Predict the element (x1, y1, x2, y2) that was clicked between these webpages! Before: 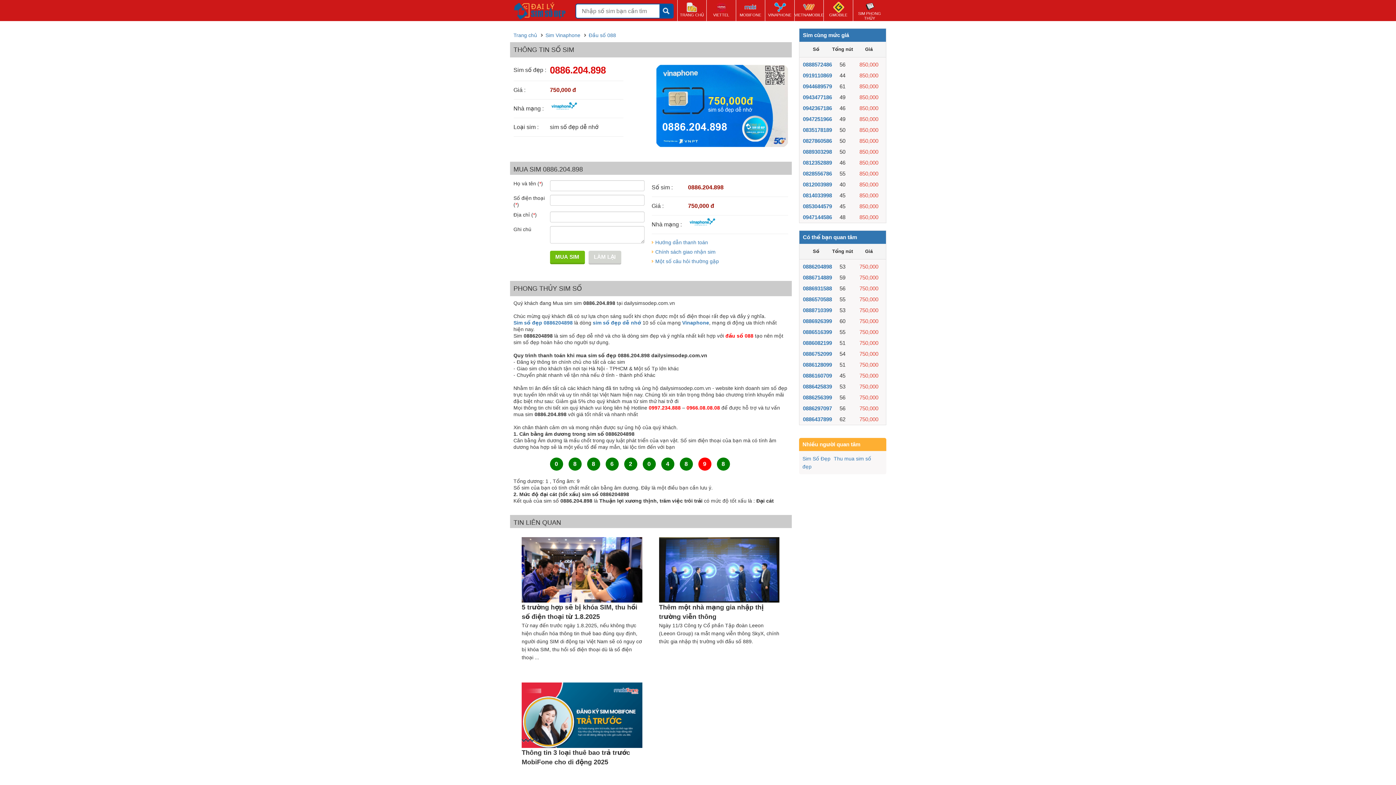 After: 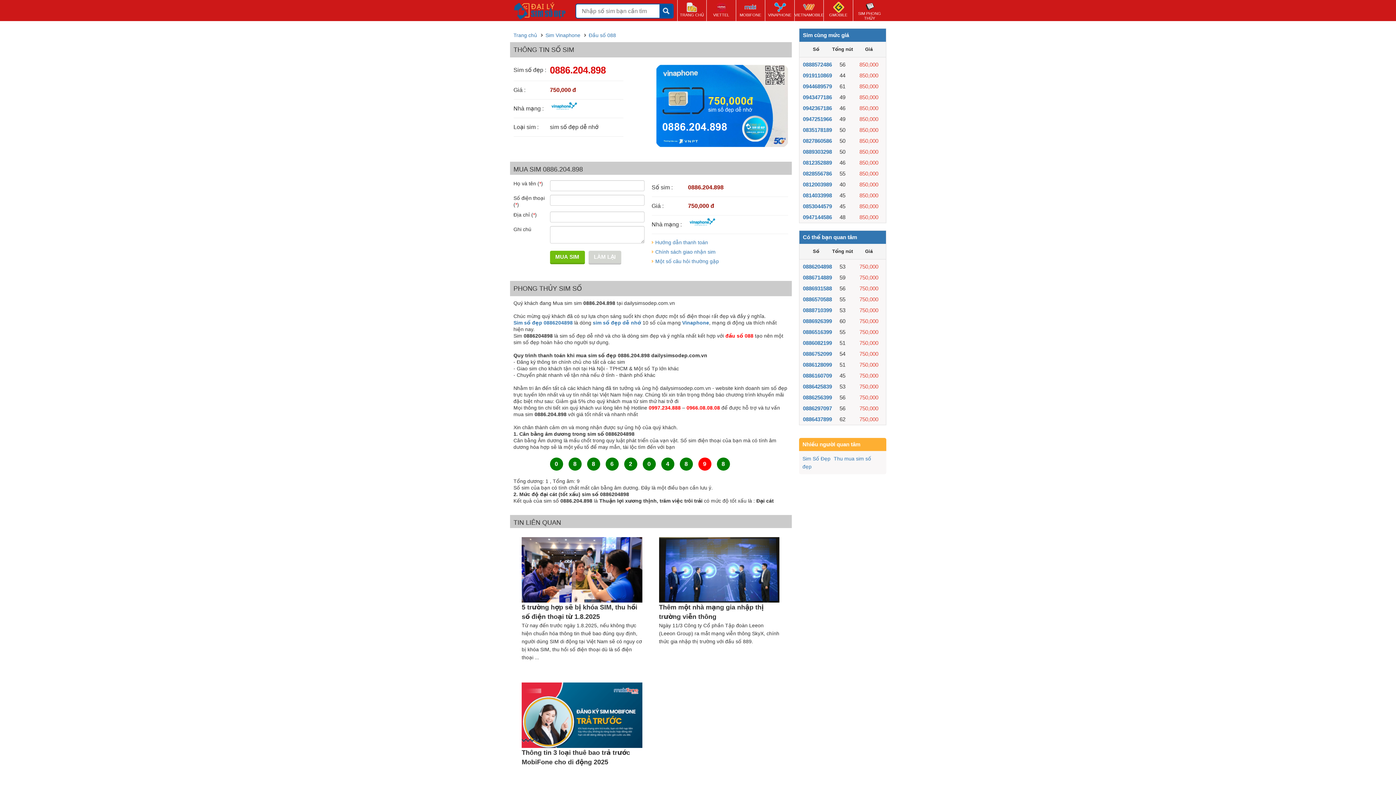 Action: bbox: (588, 250, 621, 264) label: LÀM LẠI